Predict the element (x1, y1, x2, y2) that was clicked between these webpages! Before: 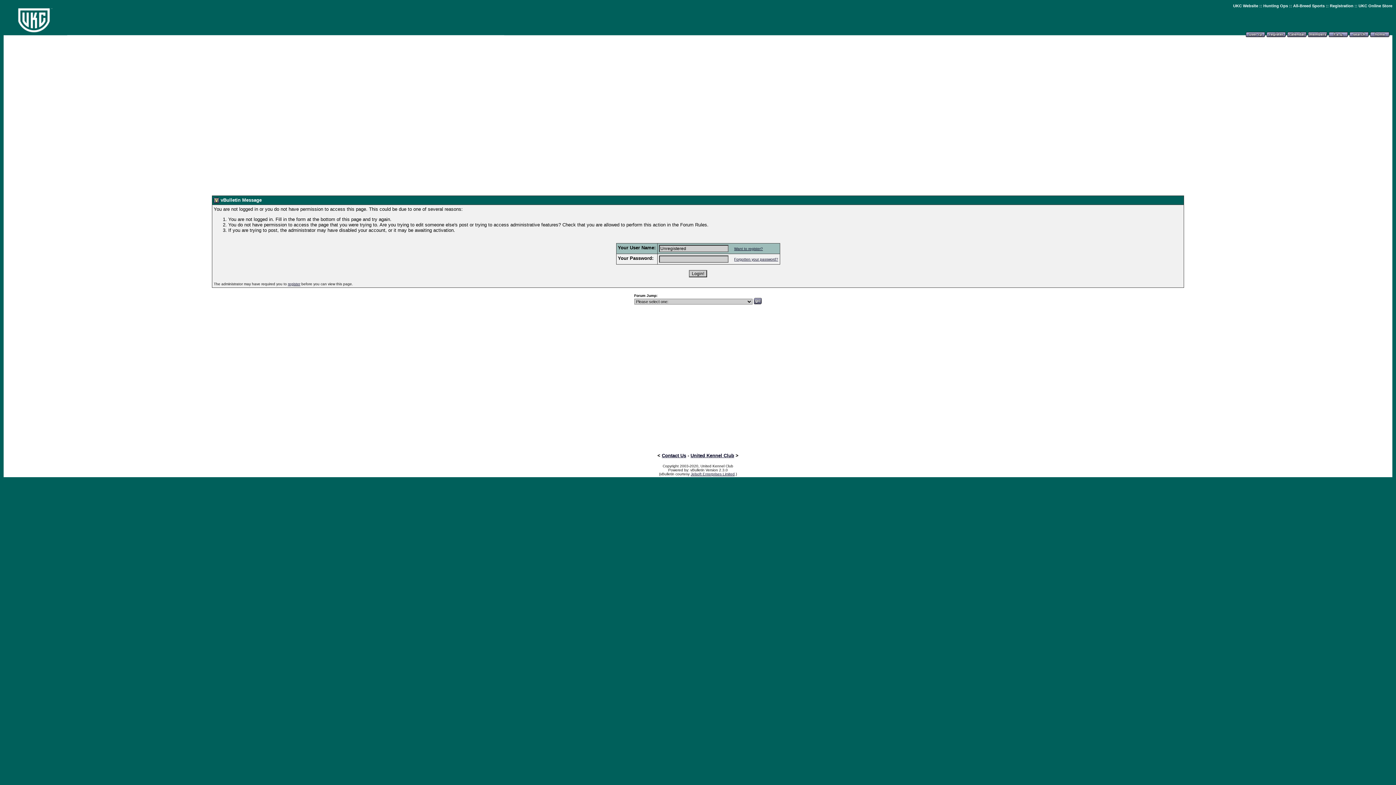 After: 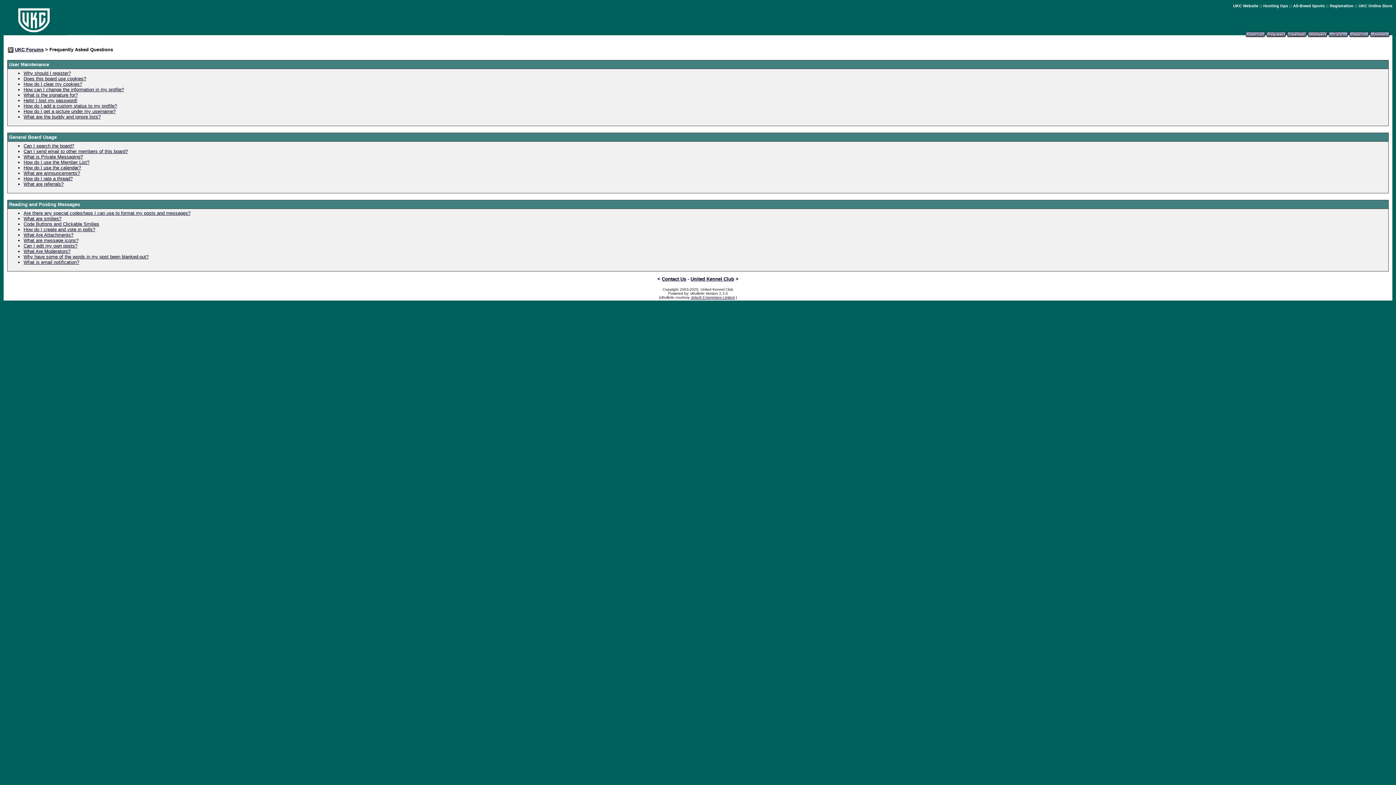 Action: bbox: (1329, 35, 1348, 41)